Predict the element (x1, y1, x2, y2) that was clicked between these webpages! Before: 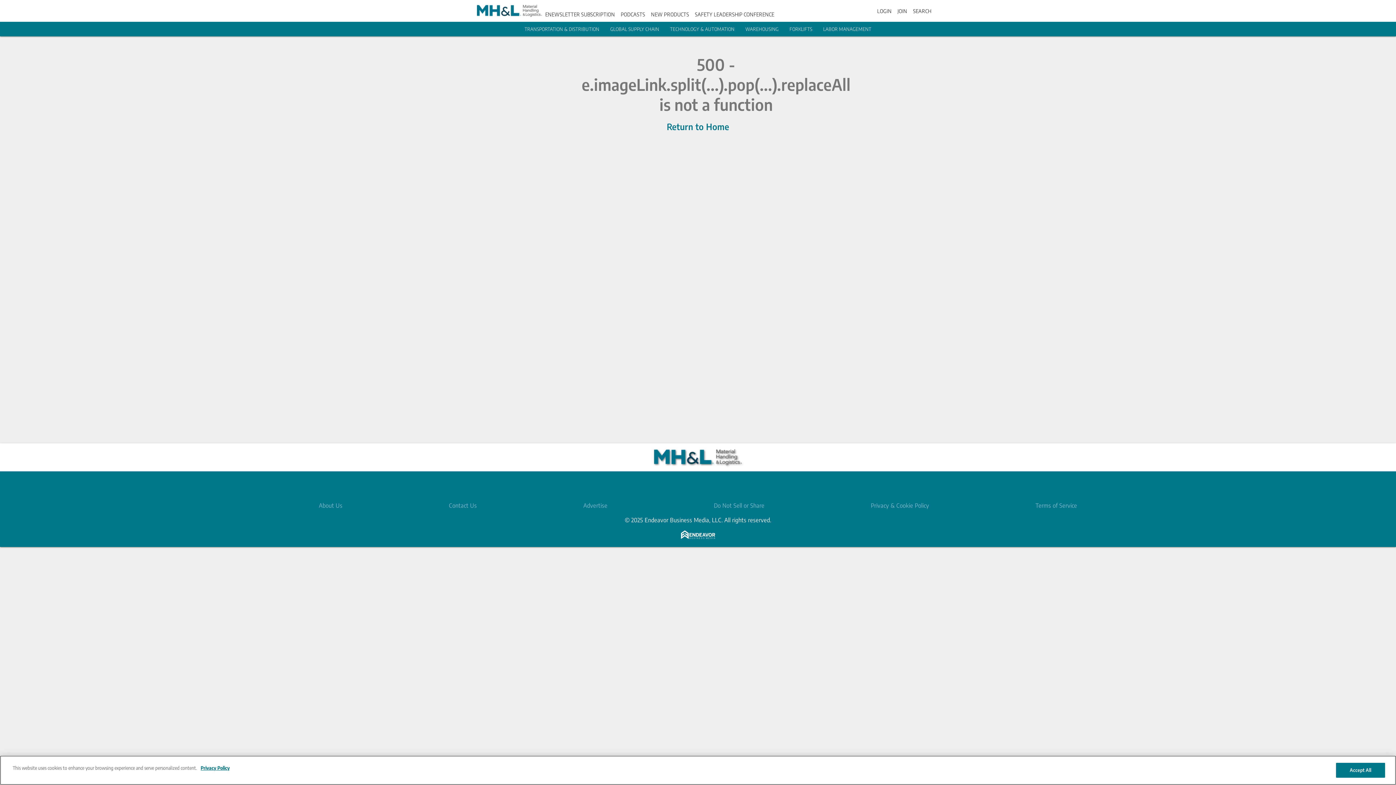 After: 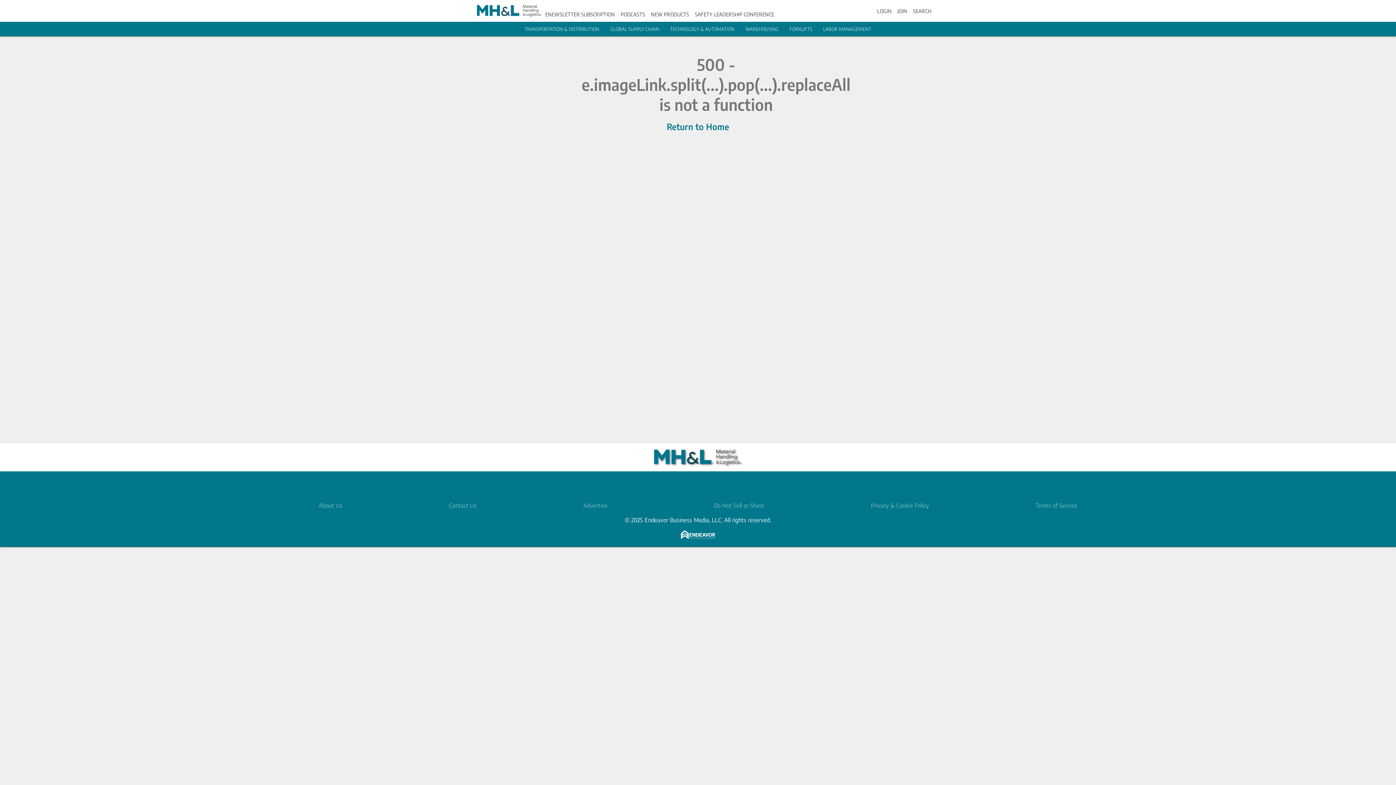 Action: bbox: (524, 26, 599, 32) label: TRANSPORTATION & DISTRIBUTION